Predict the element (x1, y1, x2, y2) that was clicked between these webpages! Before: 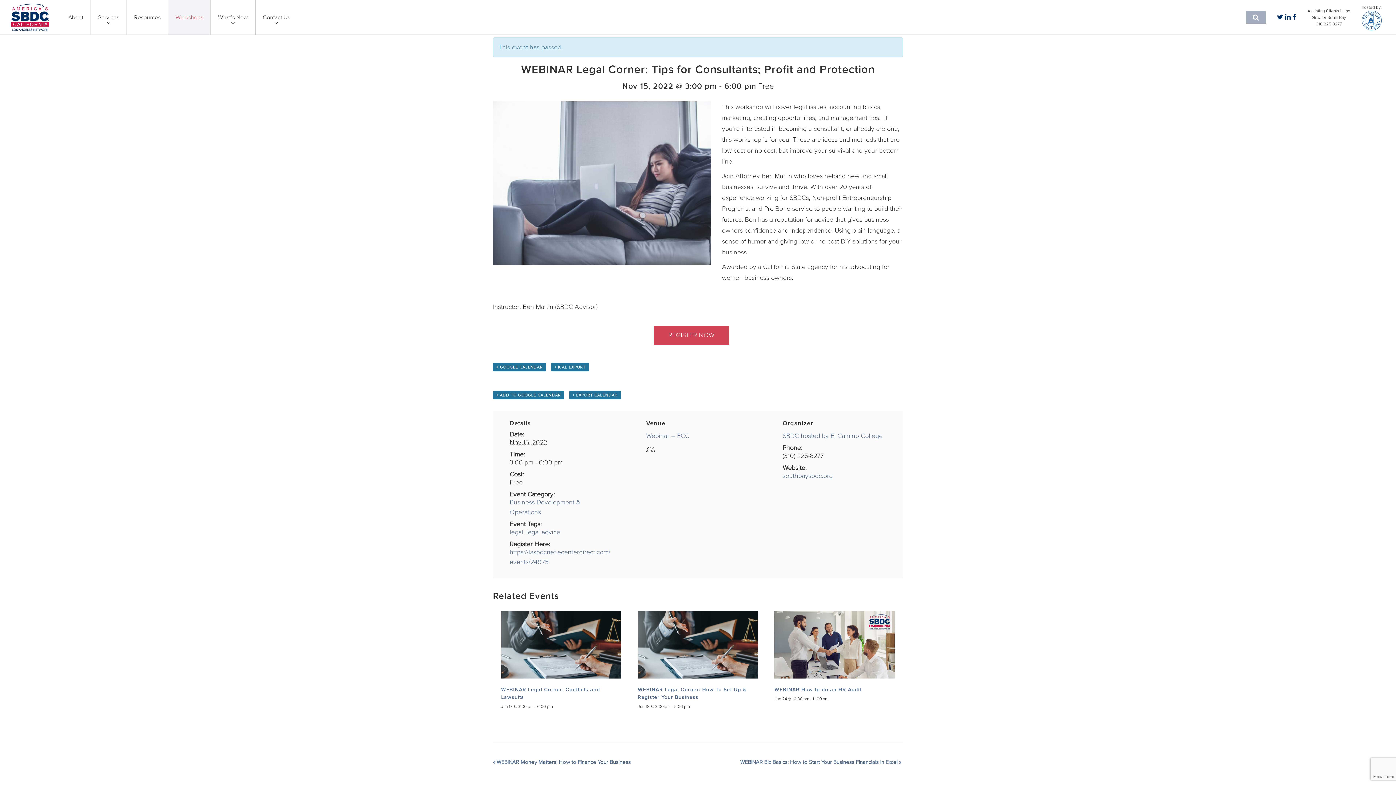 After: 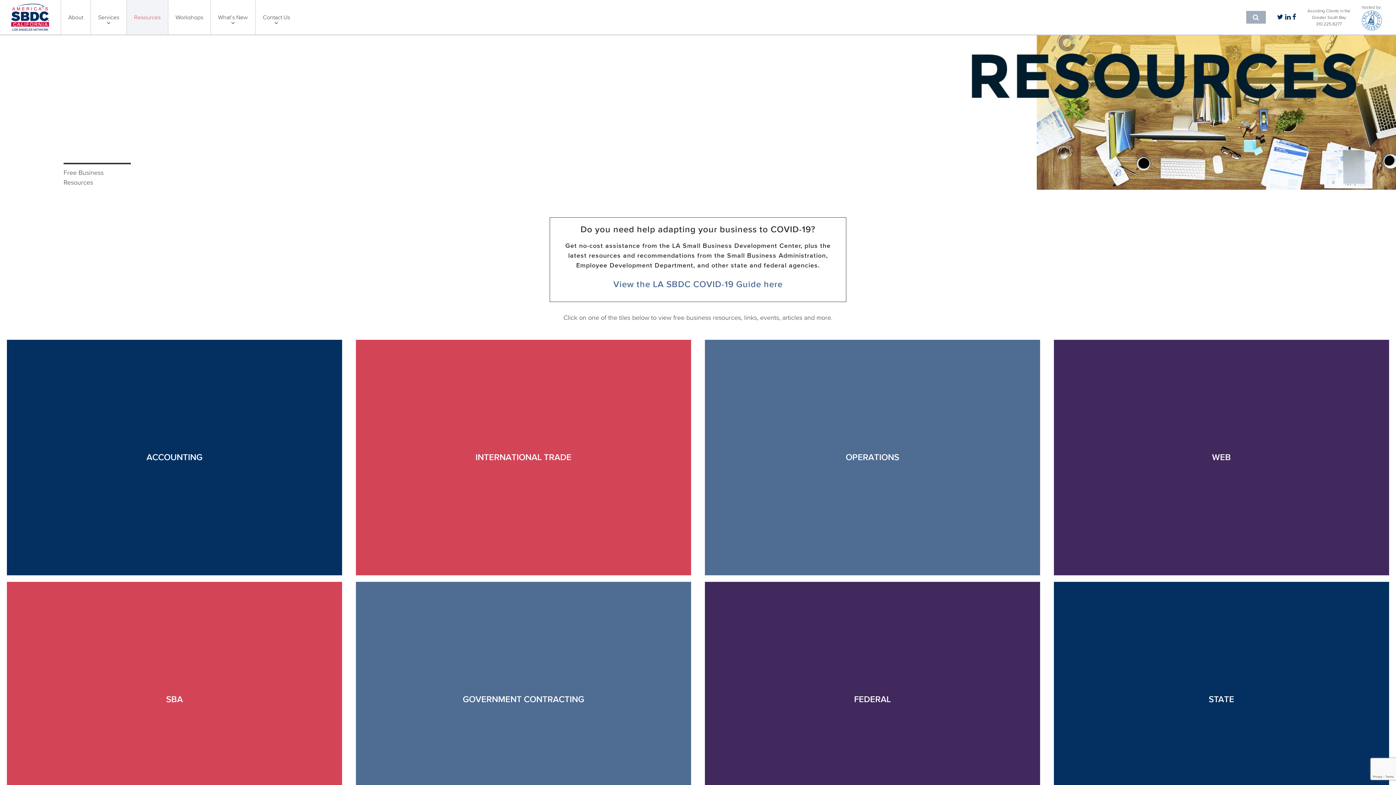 Action: bbox: (126, 0, 167, 34) label: Resources